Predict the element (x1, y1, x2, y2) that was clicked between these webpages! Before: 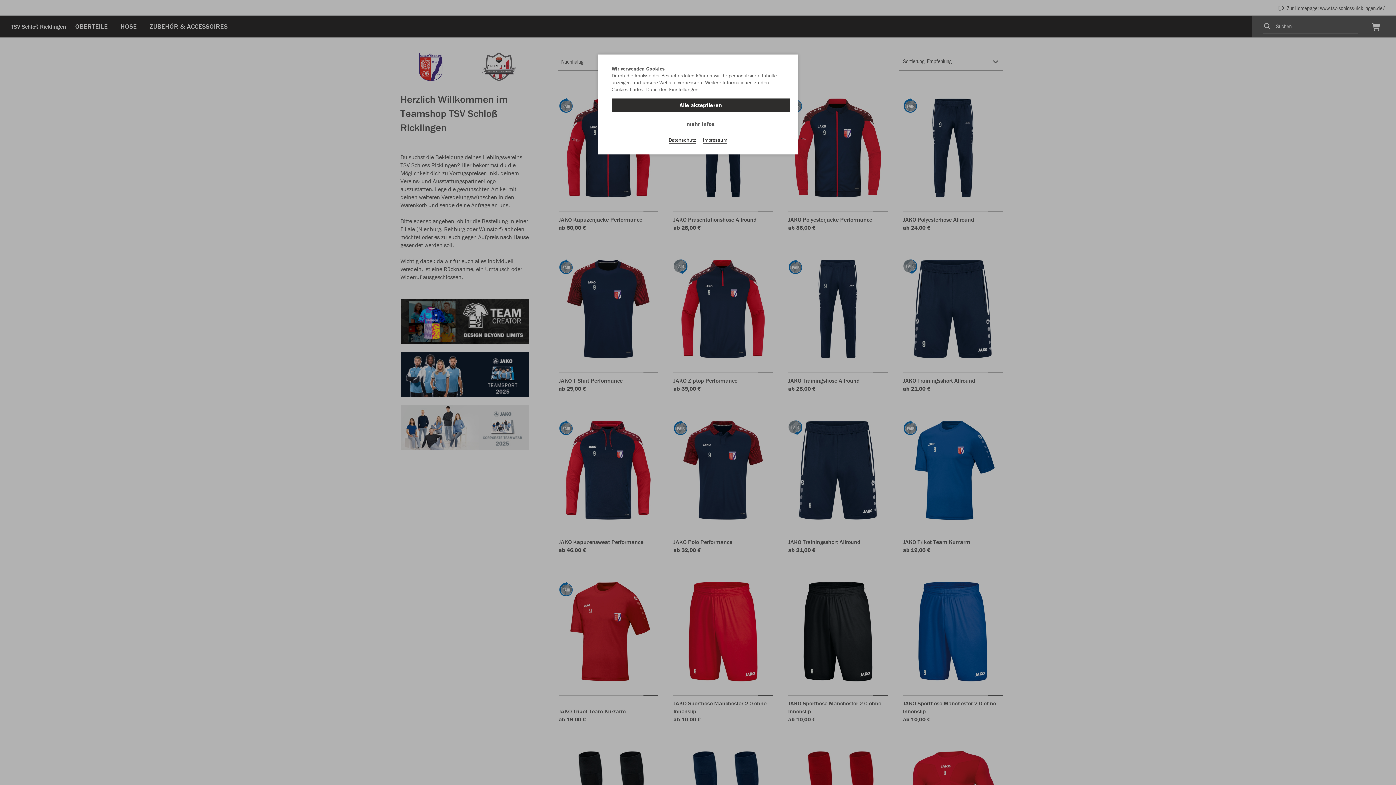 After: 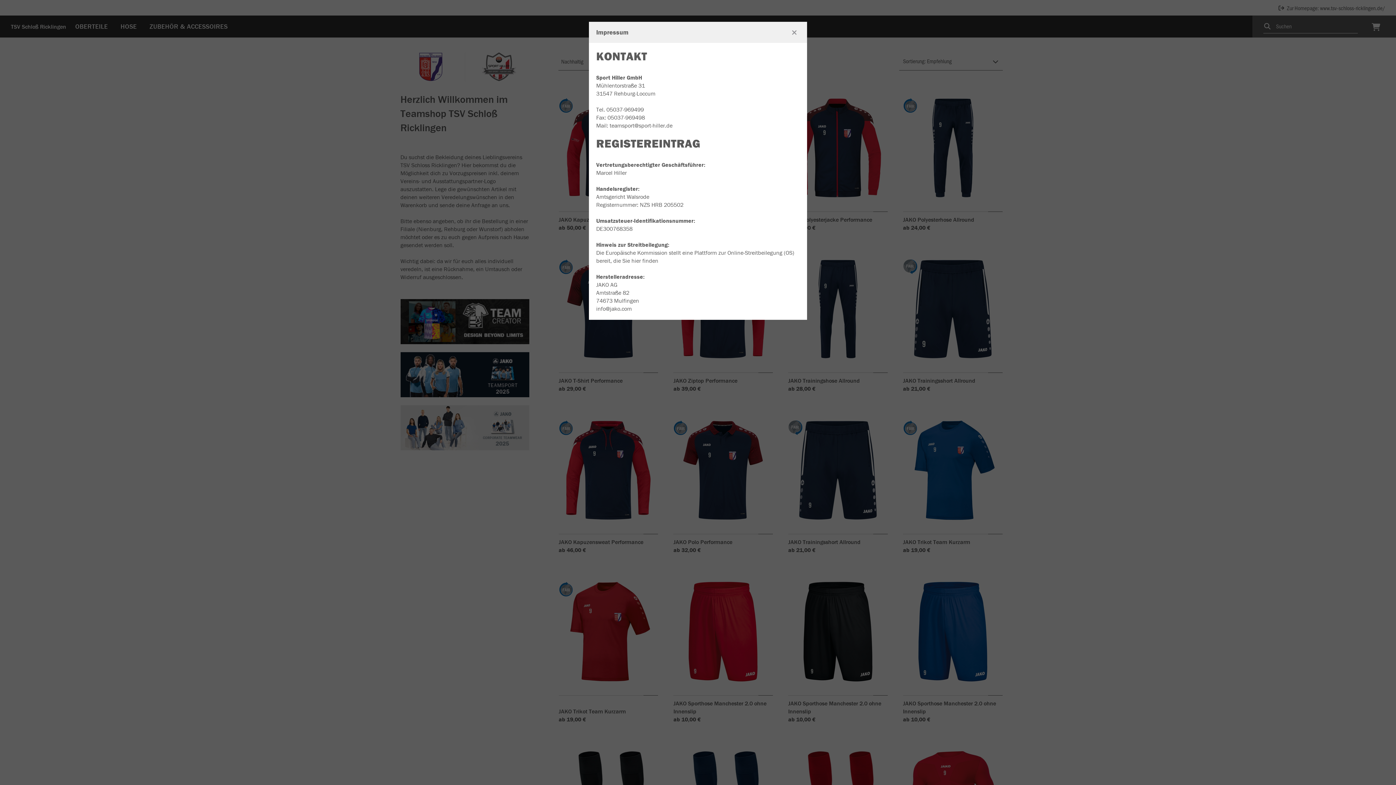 Action: bbox: (703, 136, 727, 143) label: Impressum